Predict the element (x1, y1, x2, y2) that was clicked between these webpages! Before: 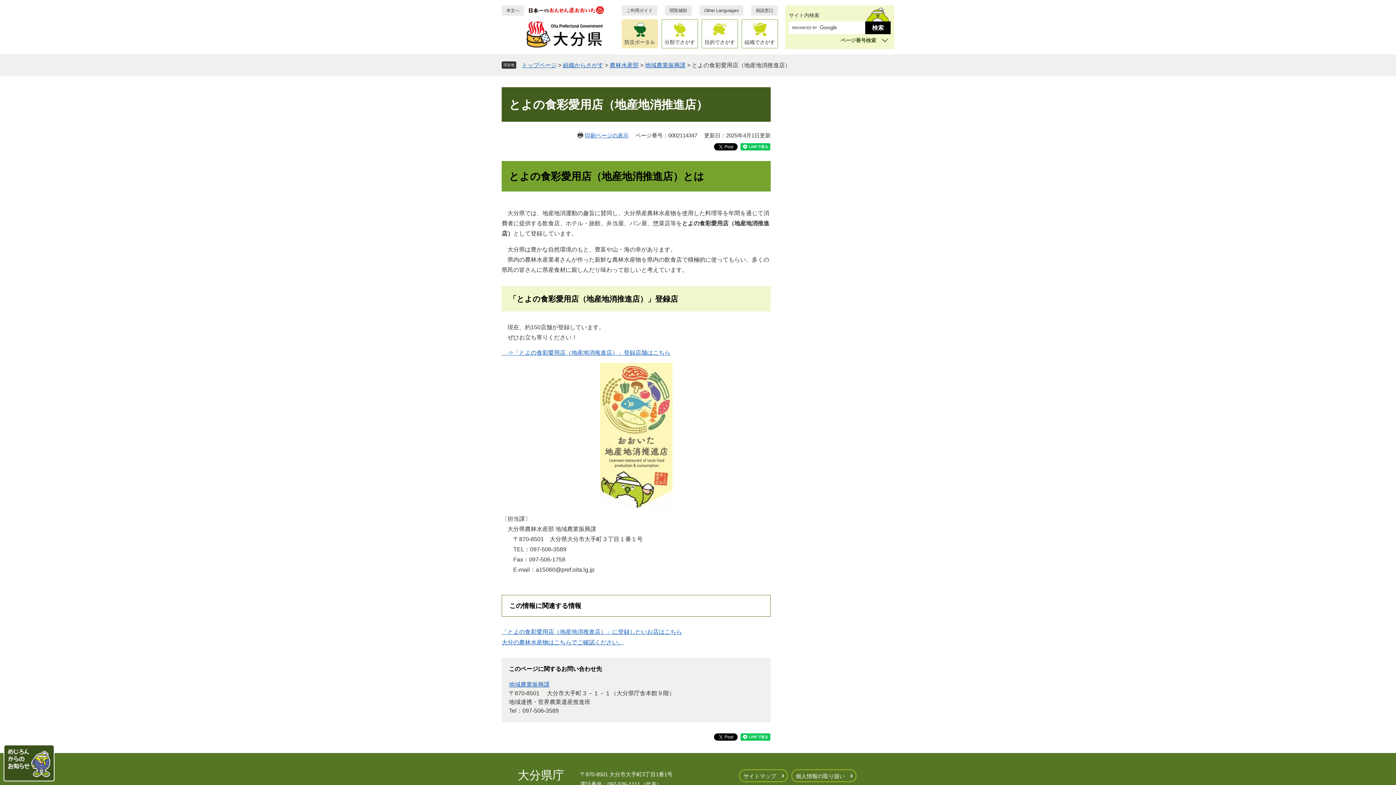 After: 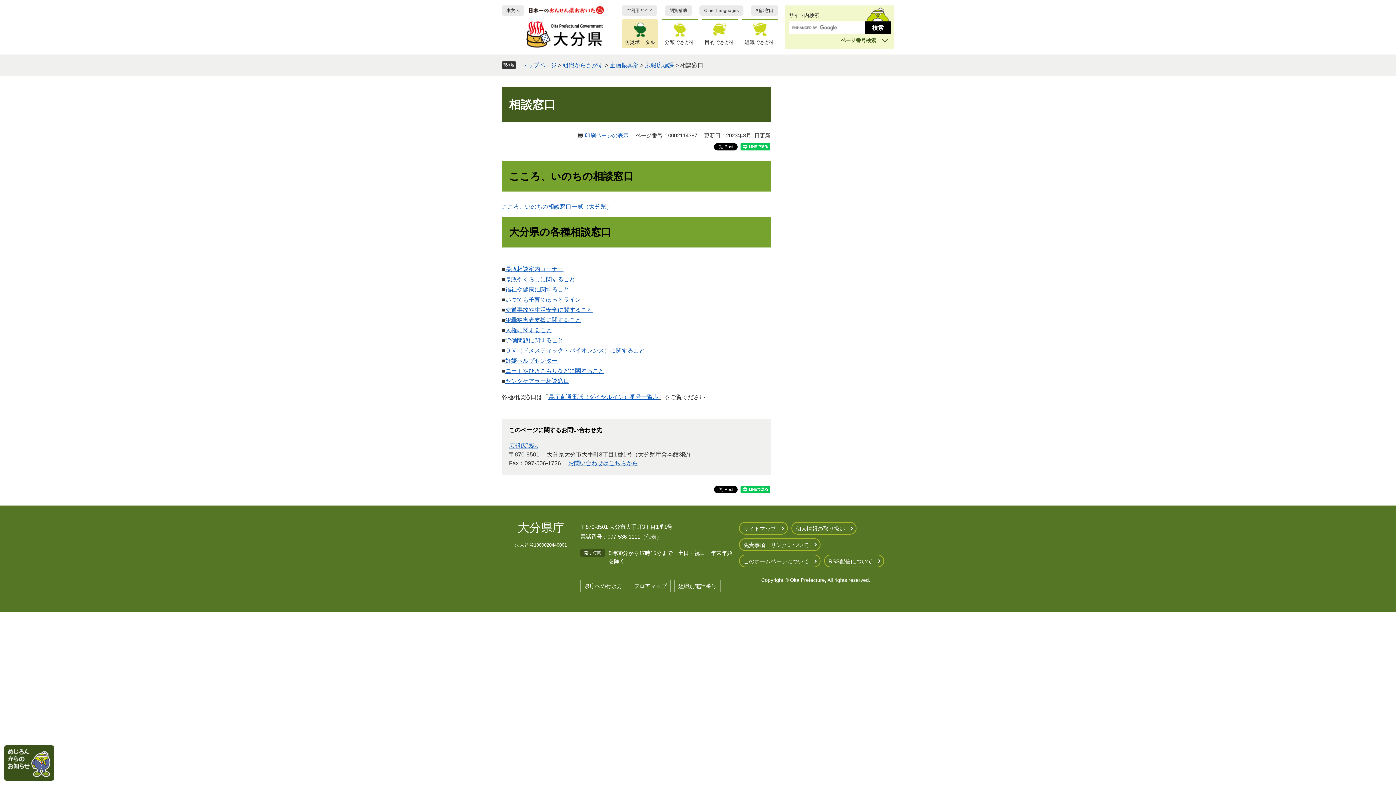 Action: bbox: (751, 5, 778, 15) label: 相談窓口